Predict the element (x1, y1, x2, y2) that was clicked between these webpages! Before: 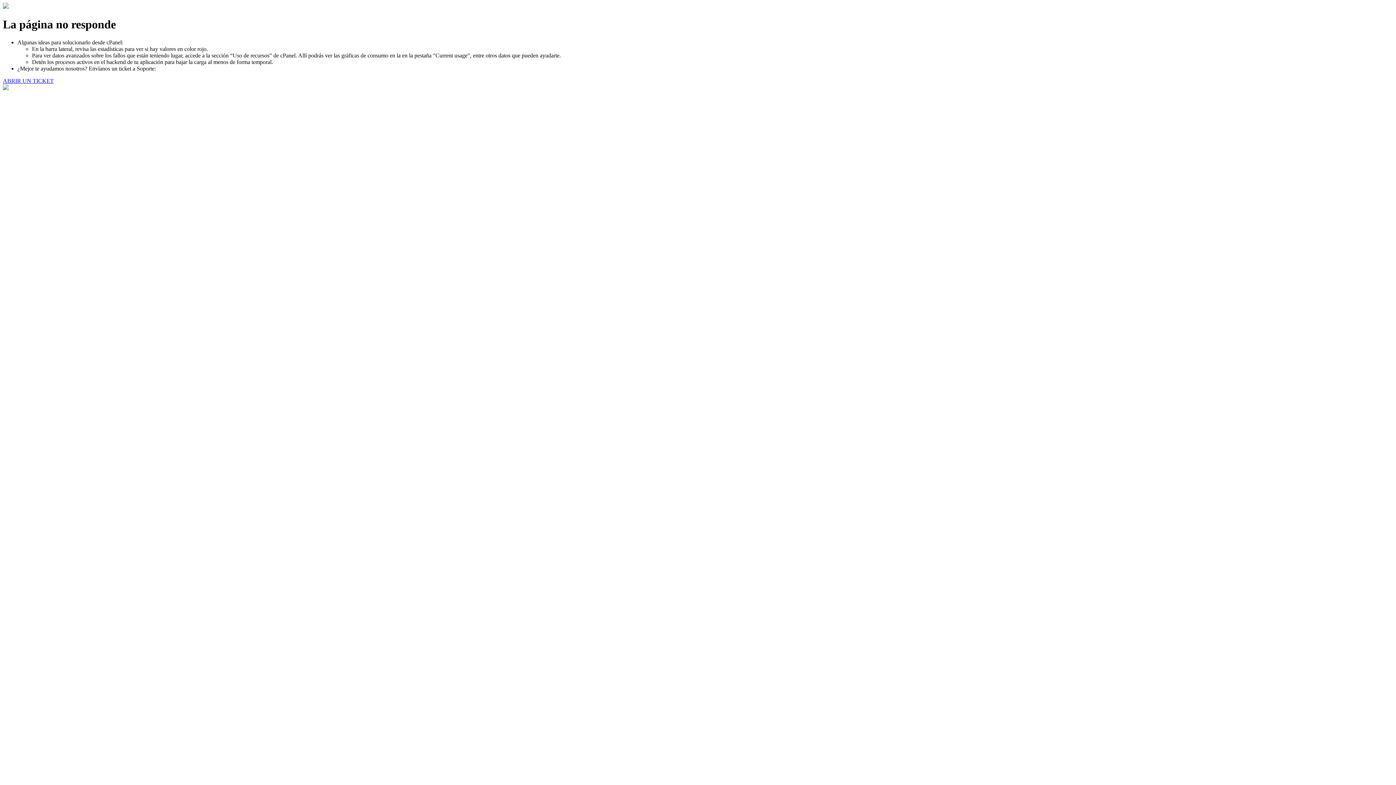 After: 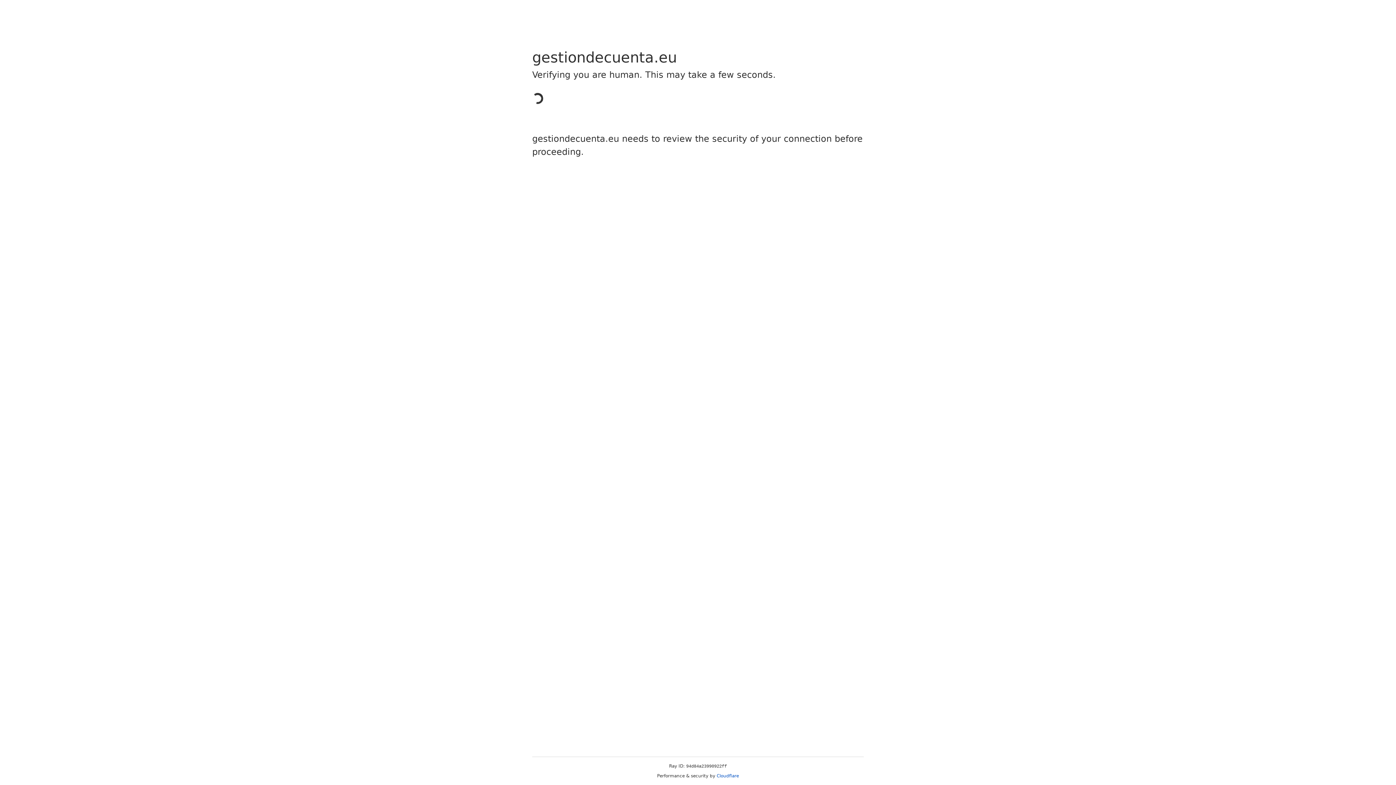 Action: bbox: (2, 77, 53, 83) label: ABRIR UN TICKET